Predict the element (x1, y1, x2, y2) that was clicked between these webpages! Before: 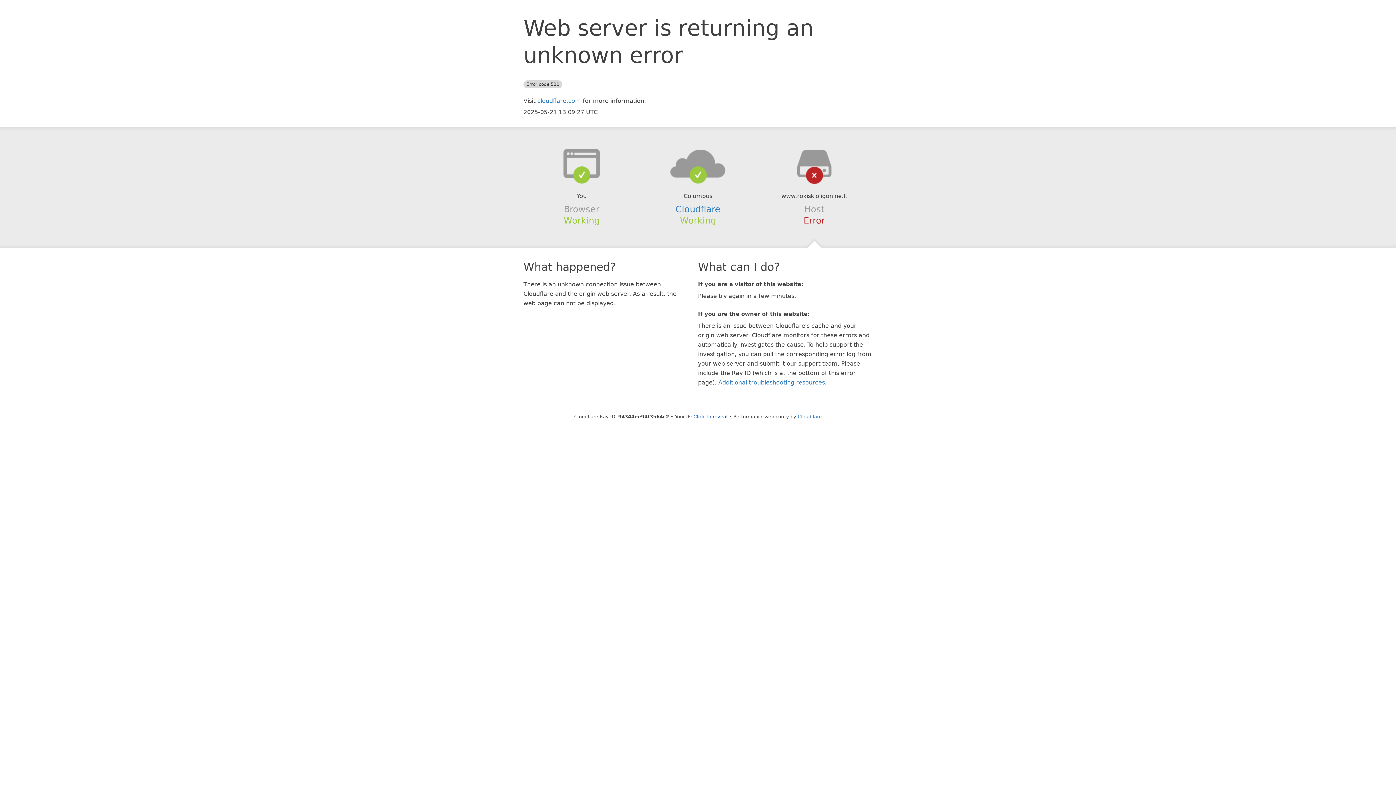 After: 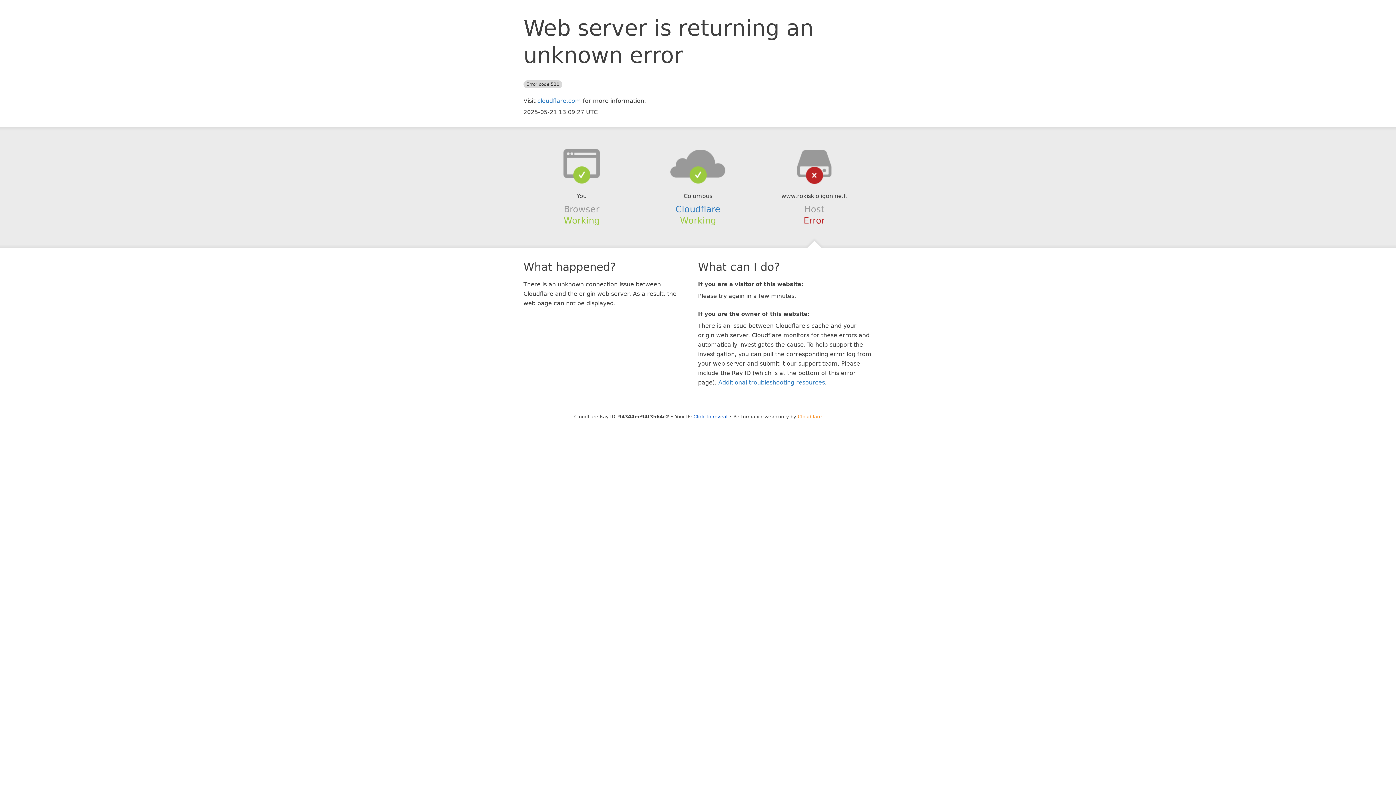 Action: bbox: (798, 414, 822, 419) label: Cloudflare